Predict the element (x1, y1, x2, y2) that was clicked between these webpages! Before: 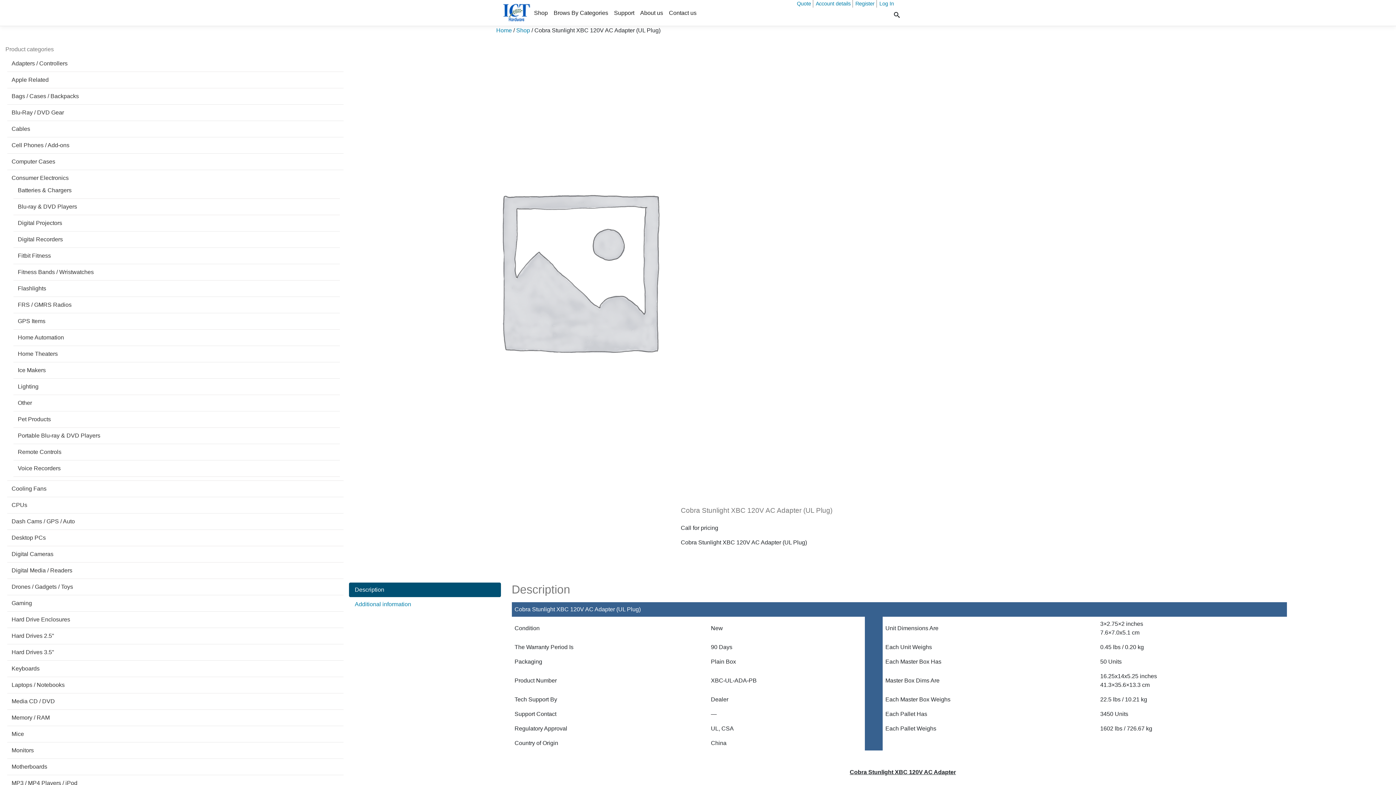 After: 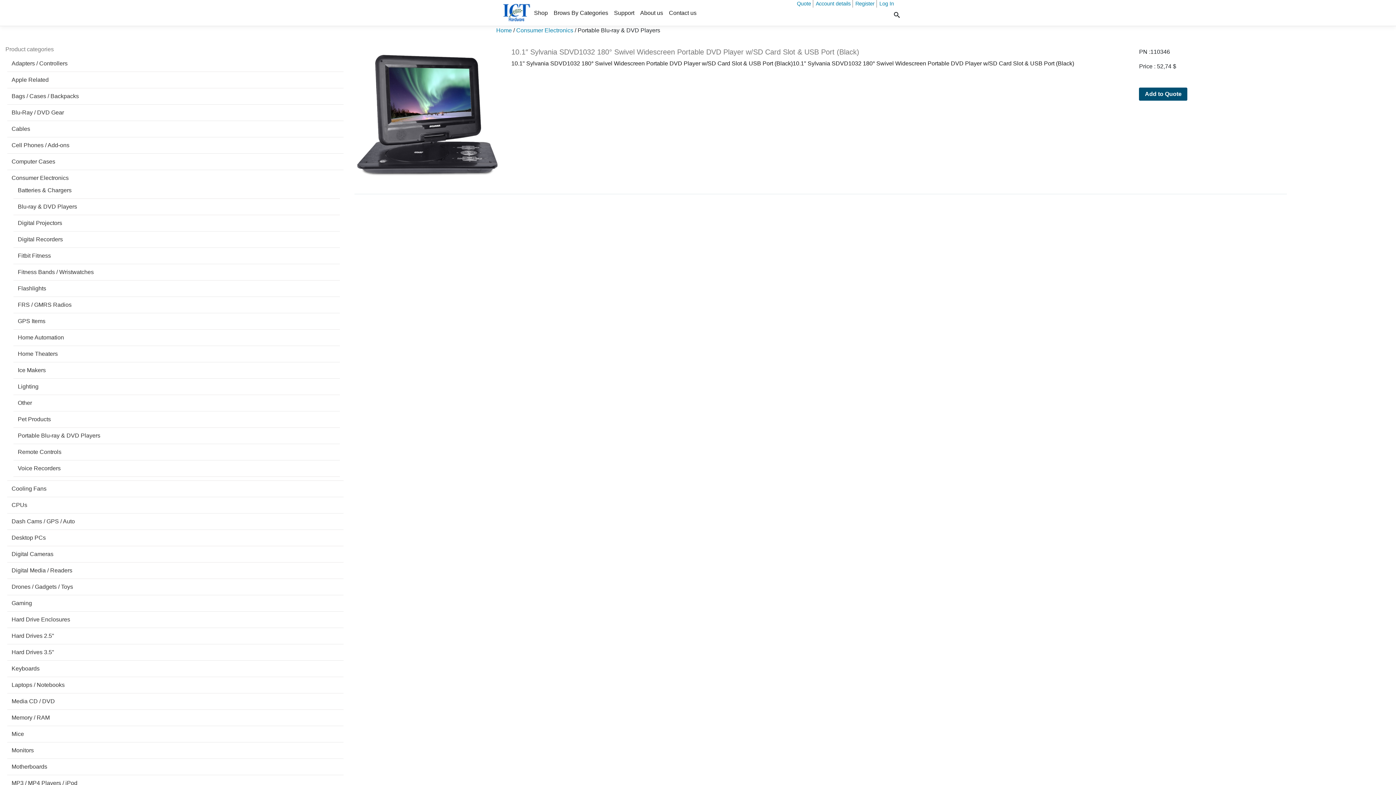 Action: label: Portable Blu-ray & DVD Players bbox: (17, 432, 100, 438)